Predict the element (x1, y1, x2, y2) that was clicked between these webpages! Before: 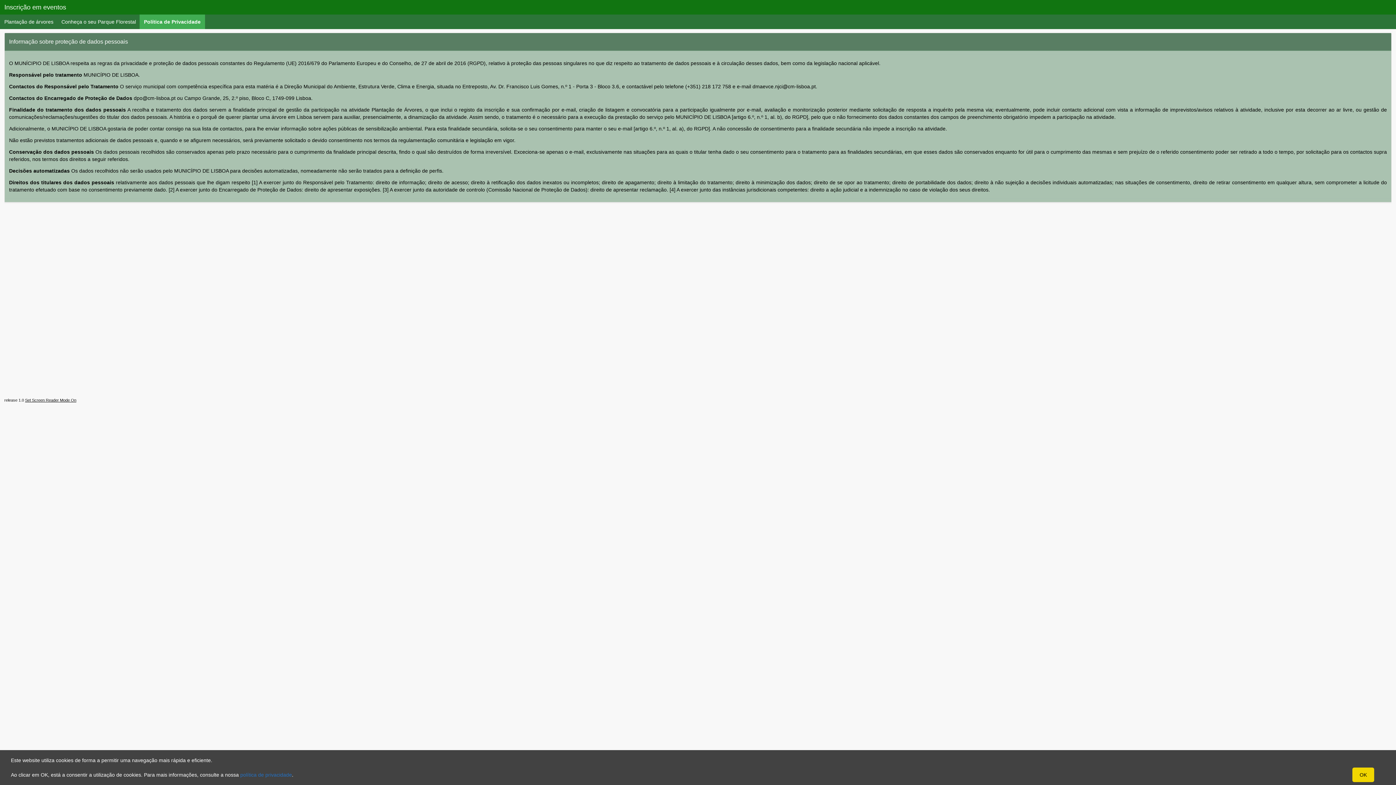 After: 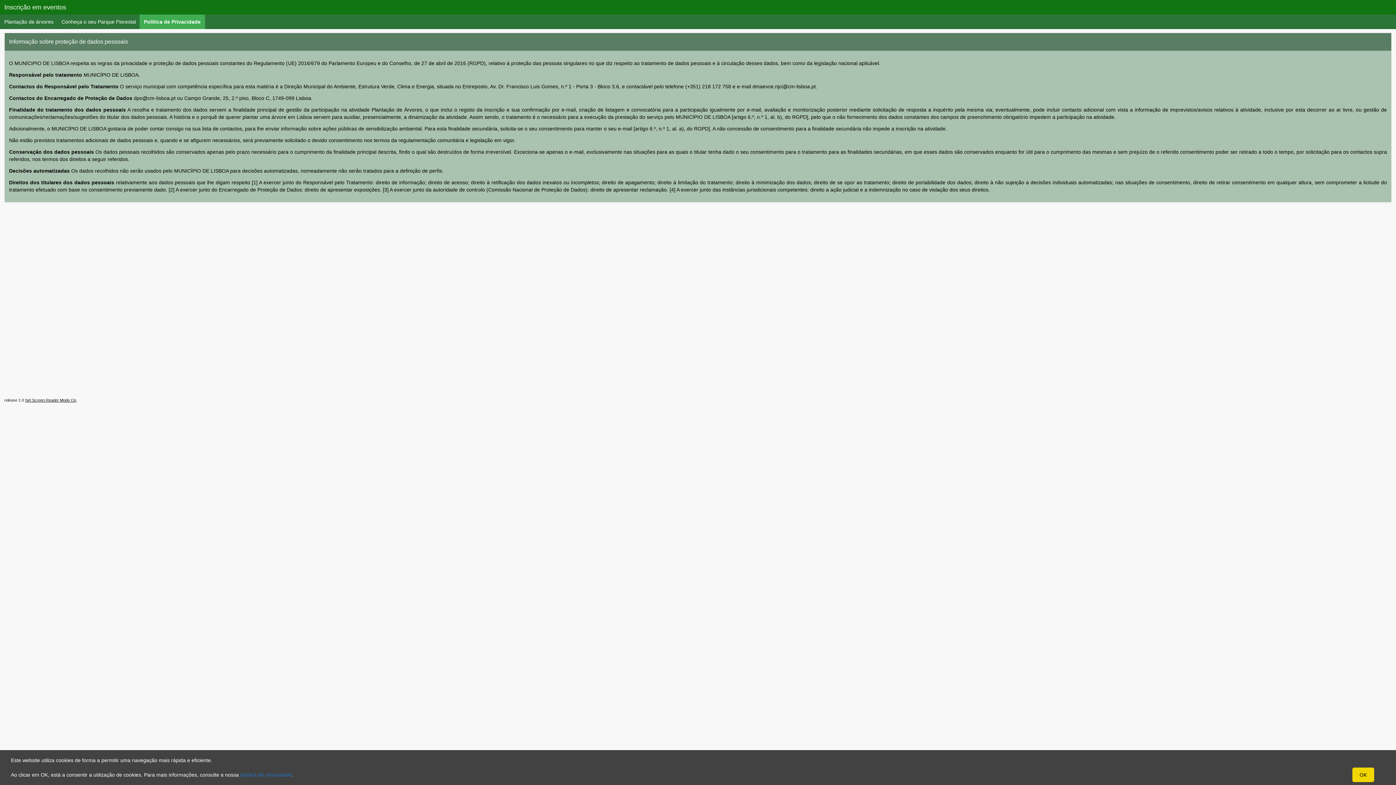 Action: label: política de privacidade bbox: (240, 772, 292, 778)